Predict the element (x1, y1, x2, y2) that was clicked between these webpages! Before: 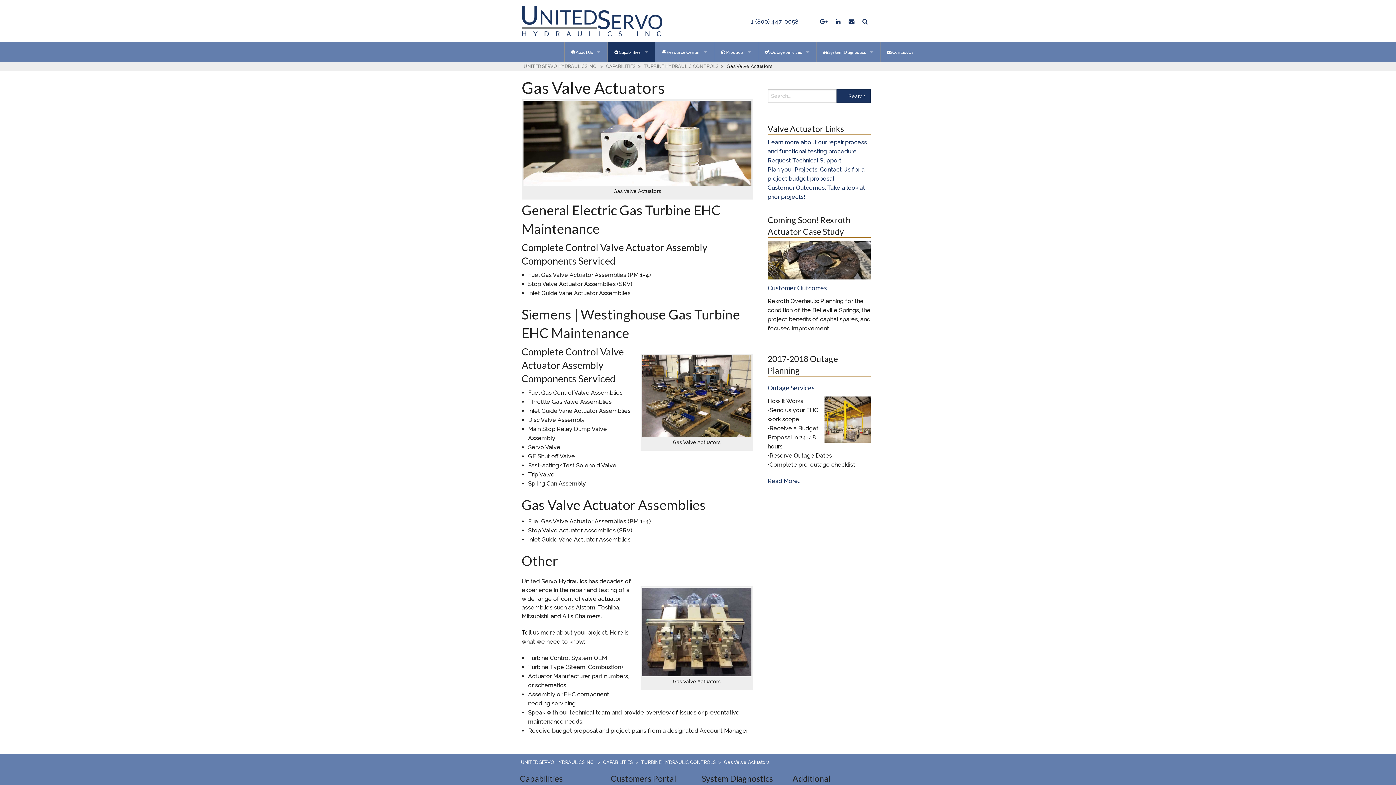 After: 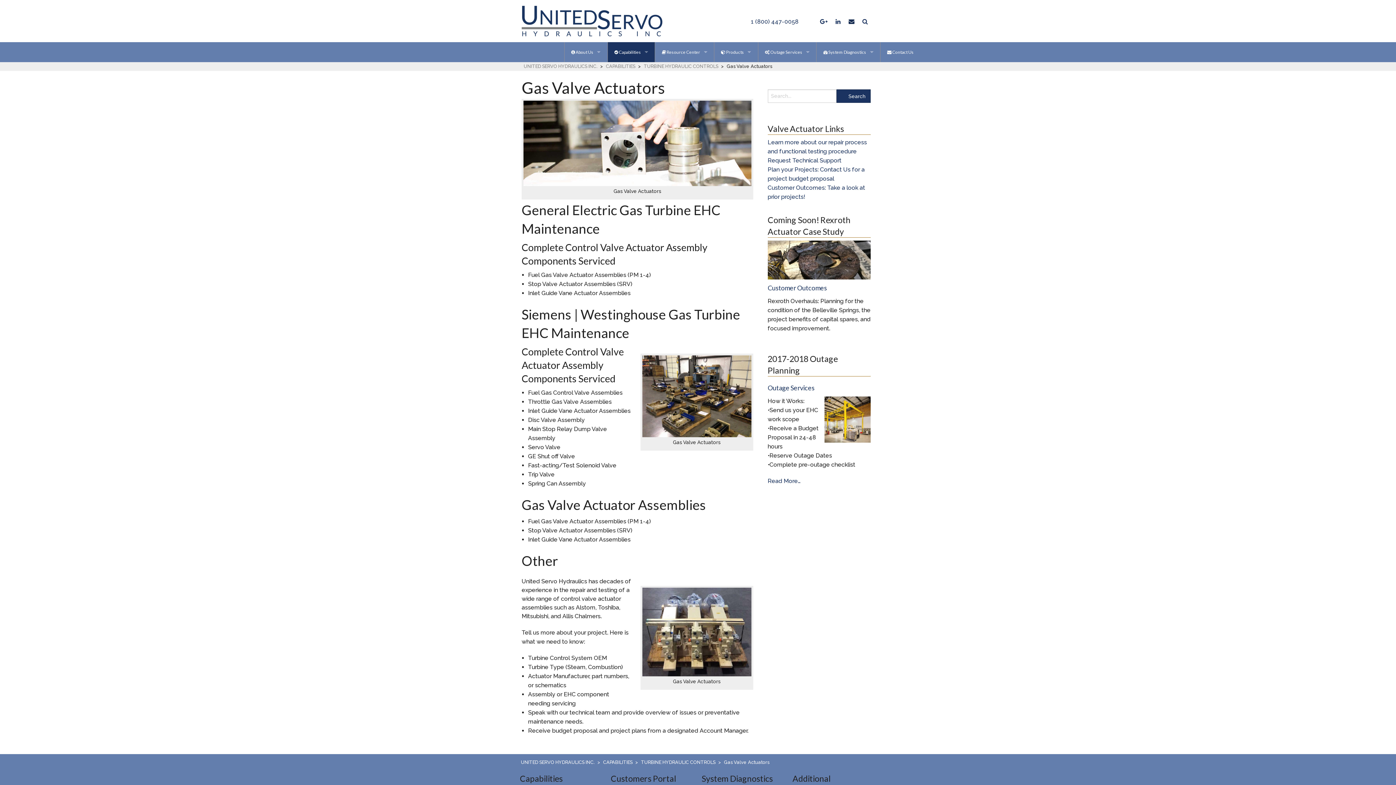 Action: bbox: (848, 18, 854, 25)